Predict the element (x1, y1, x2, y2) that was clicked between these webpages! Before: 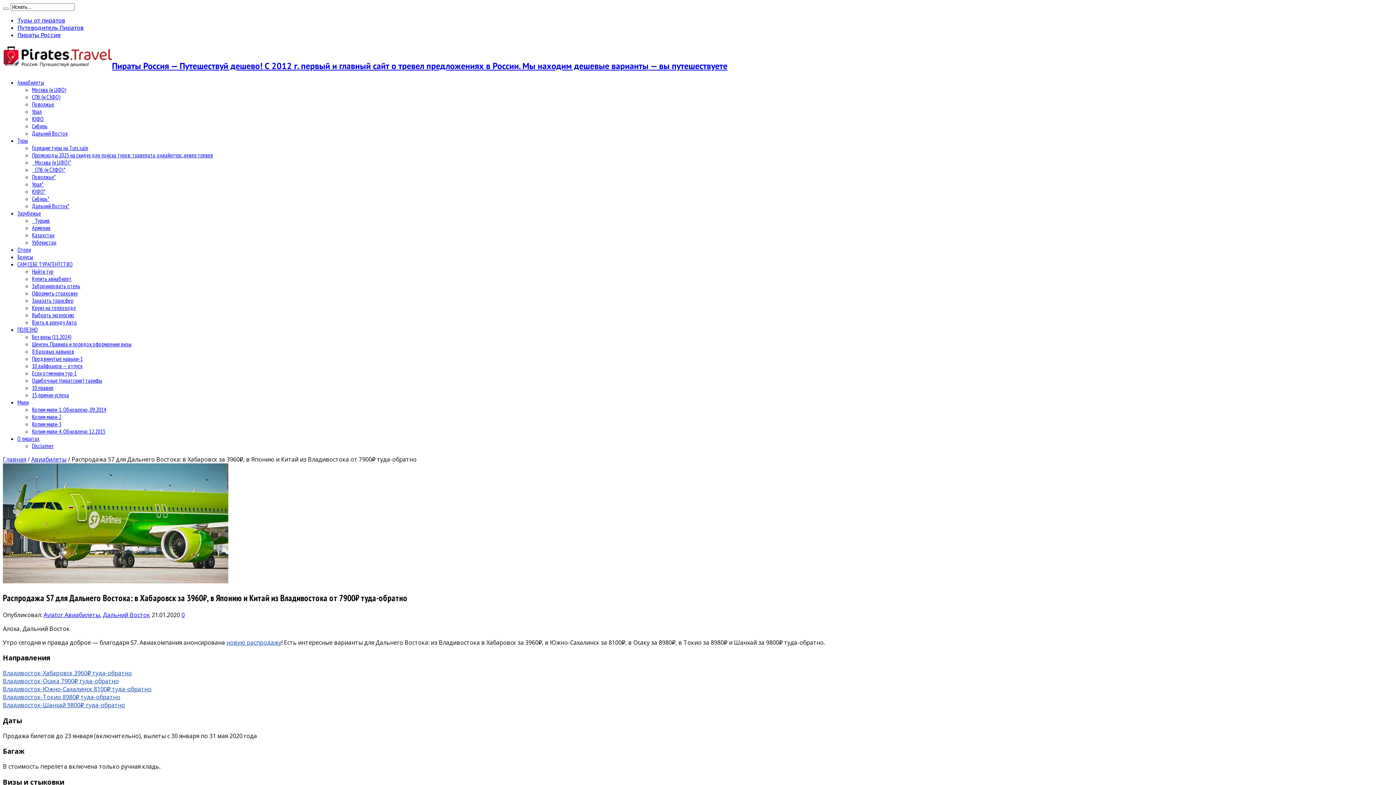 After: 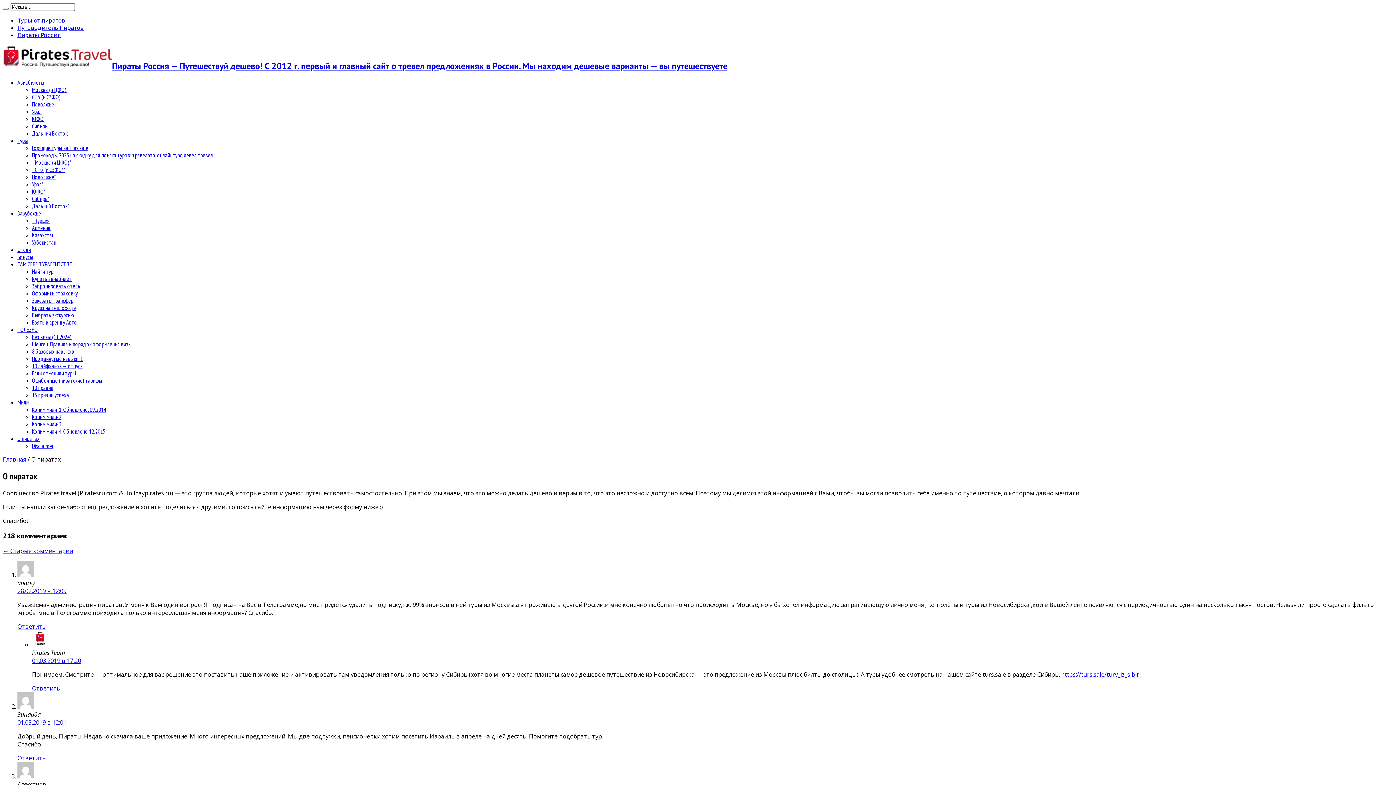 Action: label: О пиратах bbox: (17, 435, 39, 442)